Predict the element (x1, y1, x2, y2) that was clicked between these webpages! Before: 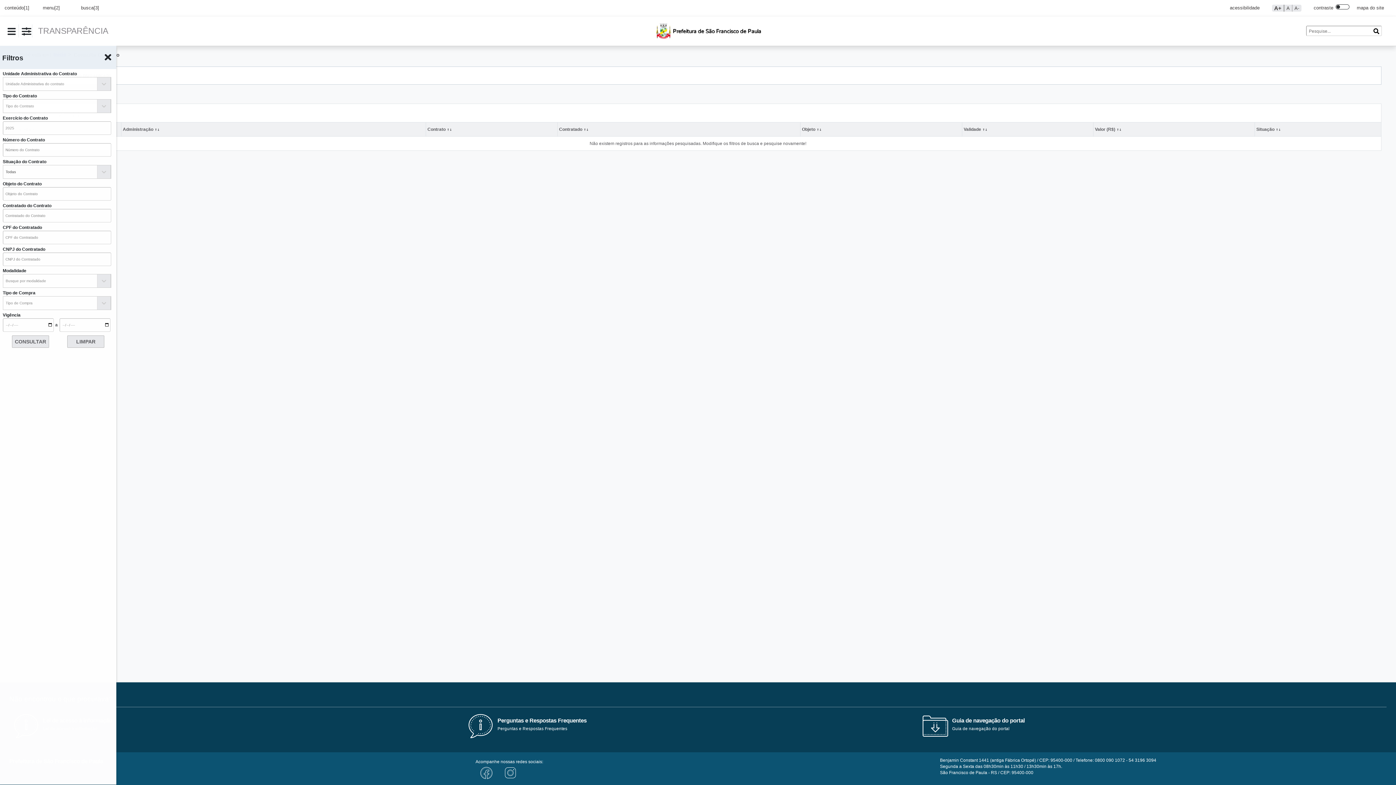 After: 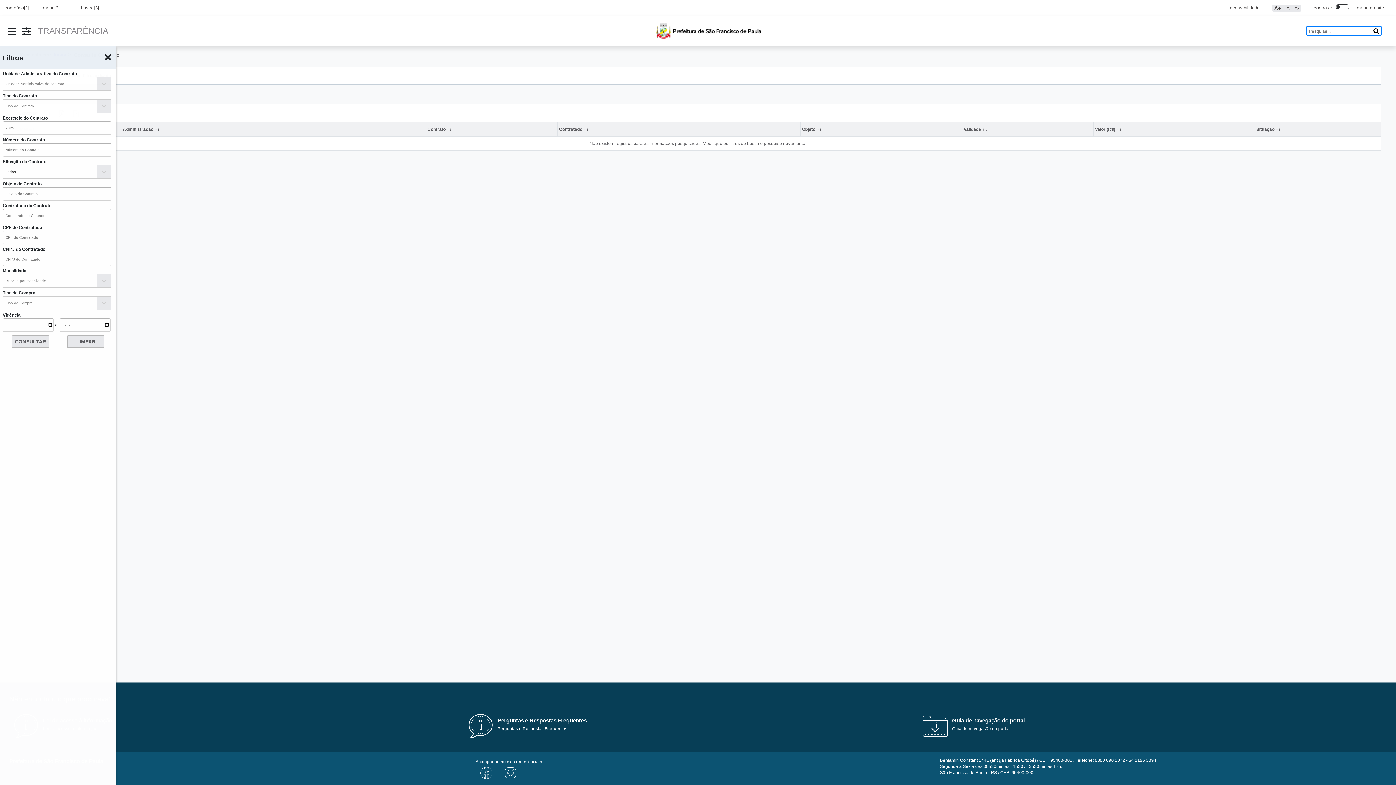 Action: label: busca[3] bbox: (80, 4, 115, 11)